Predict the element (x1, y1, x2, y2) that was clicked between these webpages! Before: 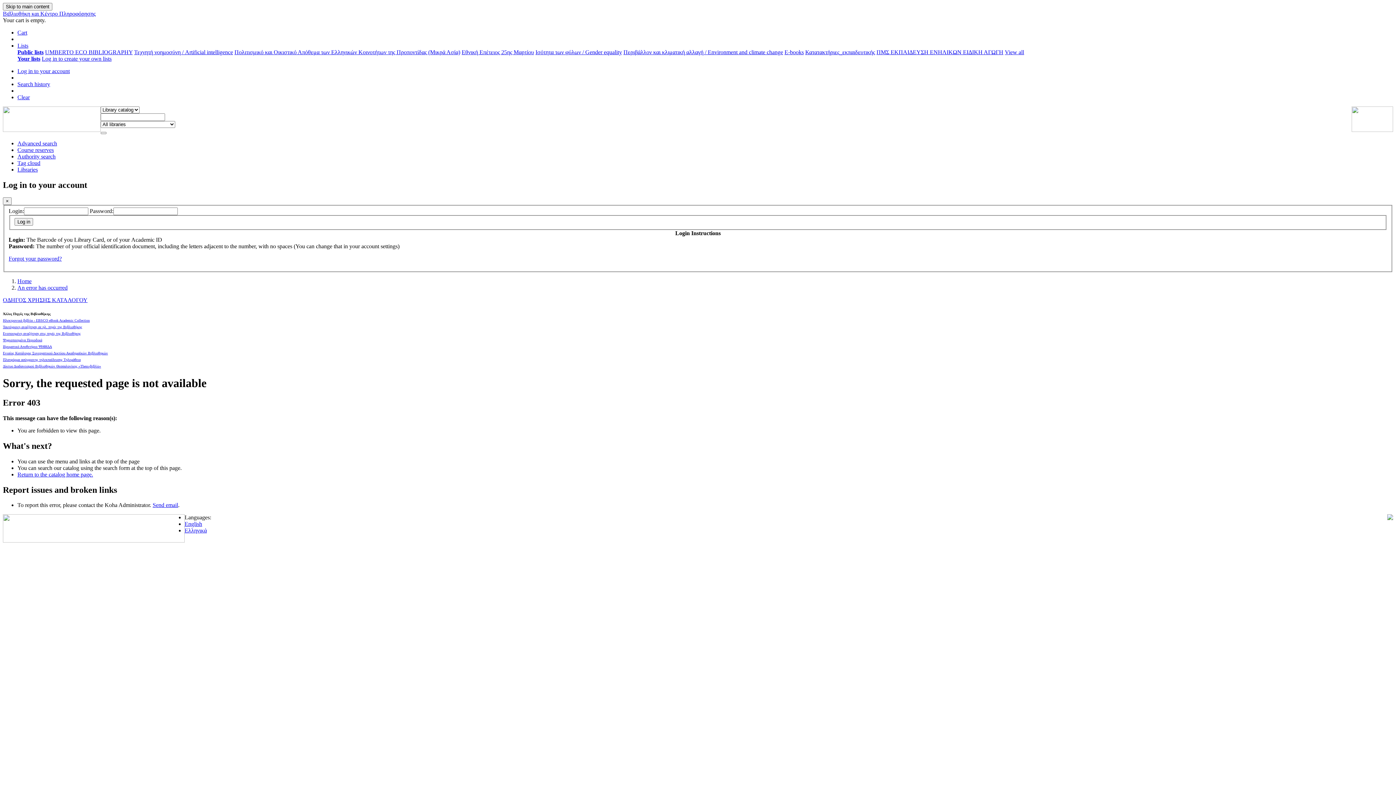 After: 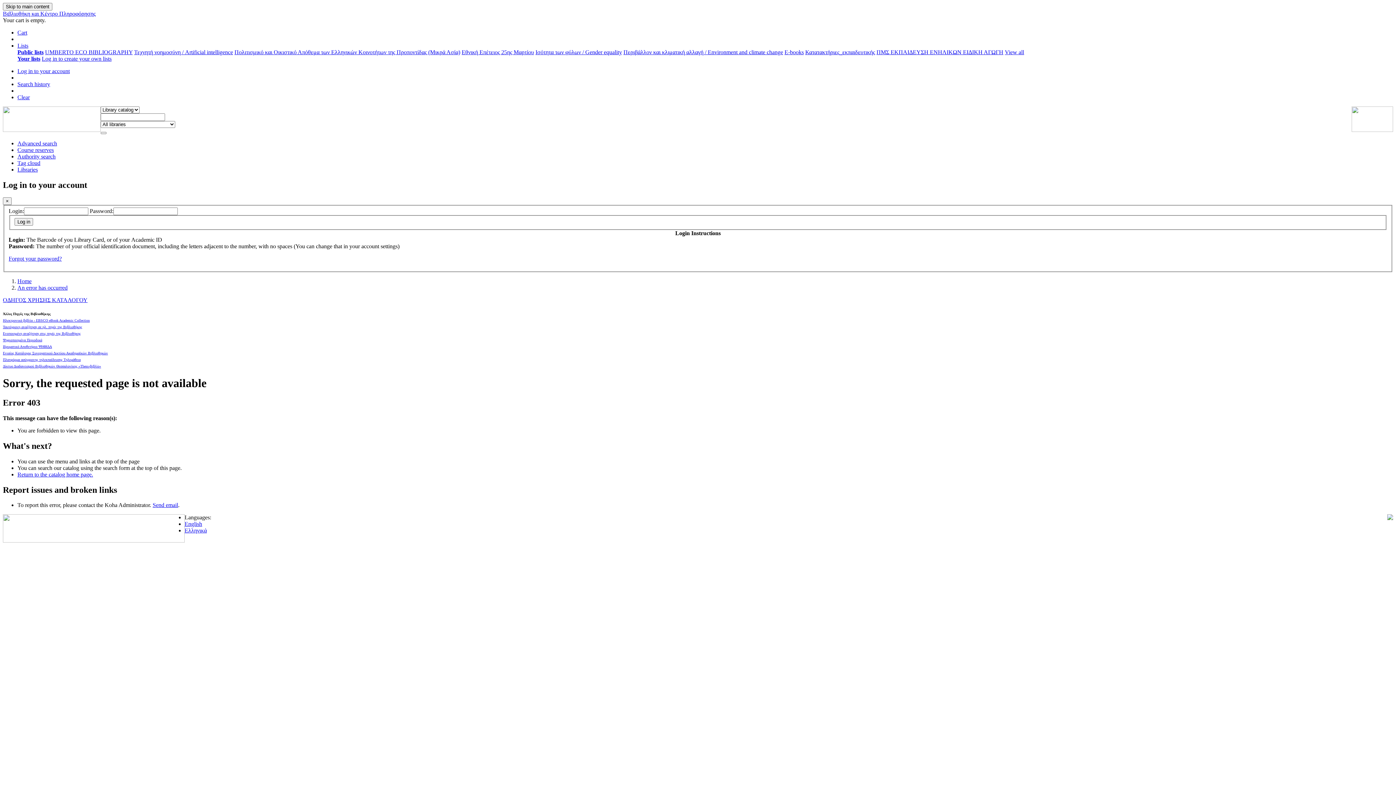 Action: bbox: (45, 49, 132, 55) label: UMBERTO ECO BIBLIOGRAPHY